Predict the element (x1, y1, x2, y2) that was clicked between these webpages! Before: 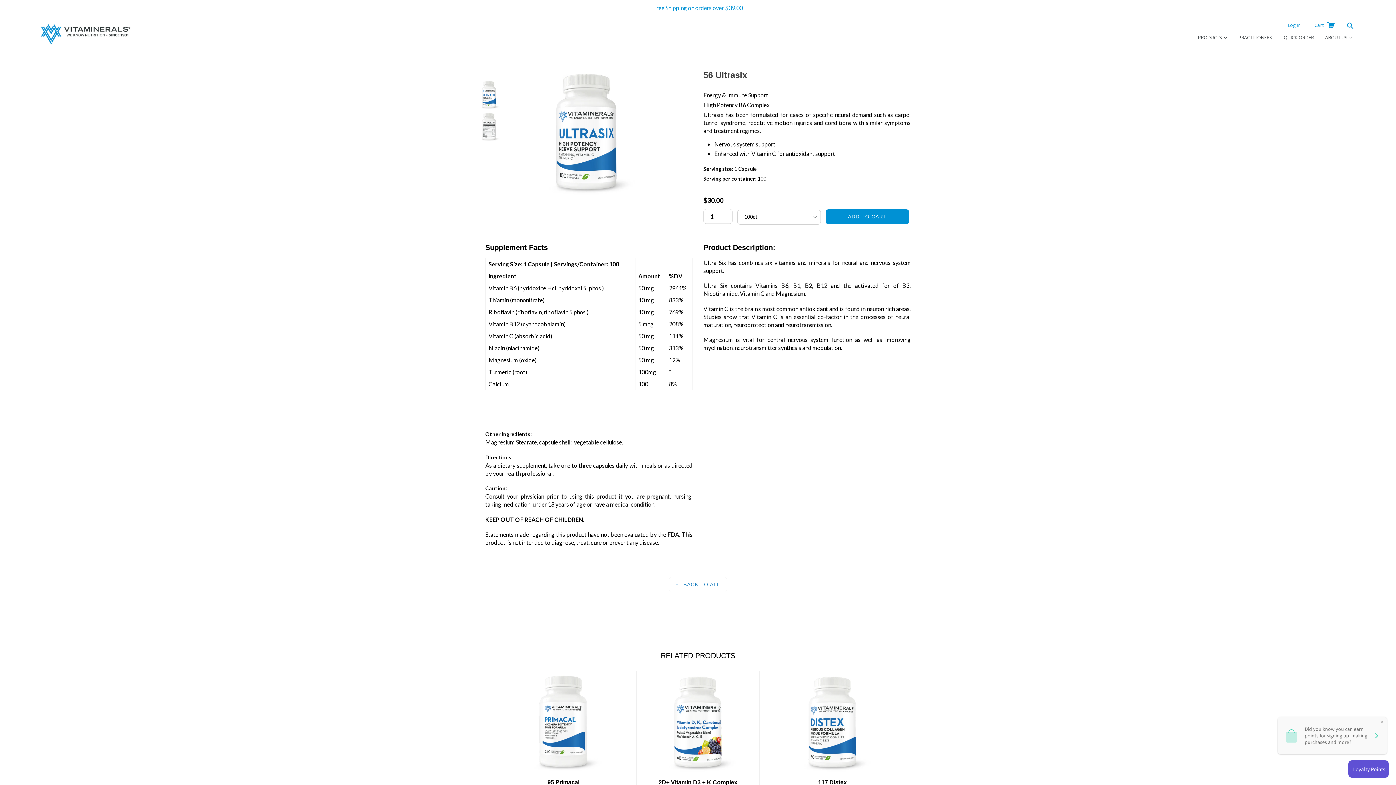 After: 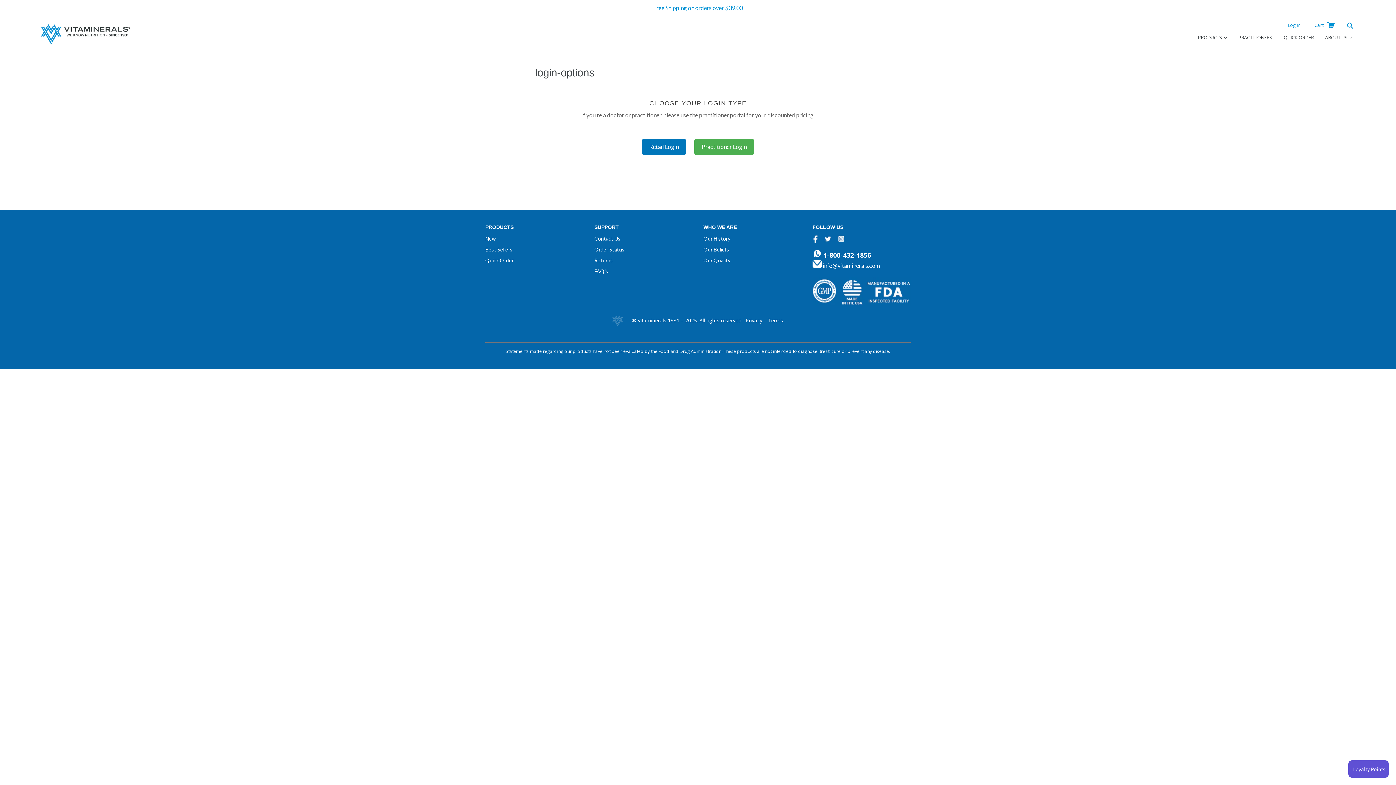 Action: bbox: (1288, 21, 1300, 28) label: Log in
Log In